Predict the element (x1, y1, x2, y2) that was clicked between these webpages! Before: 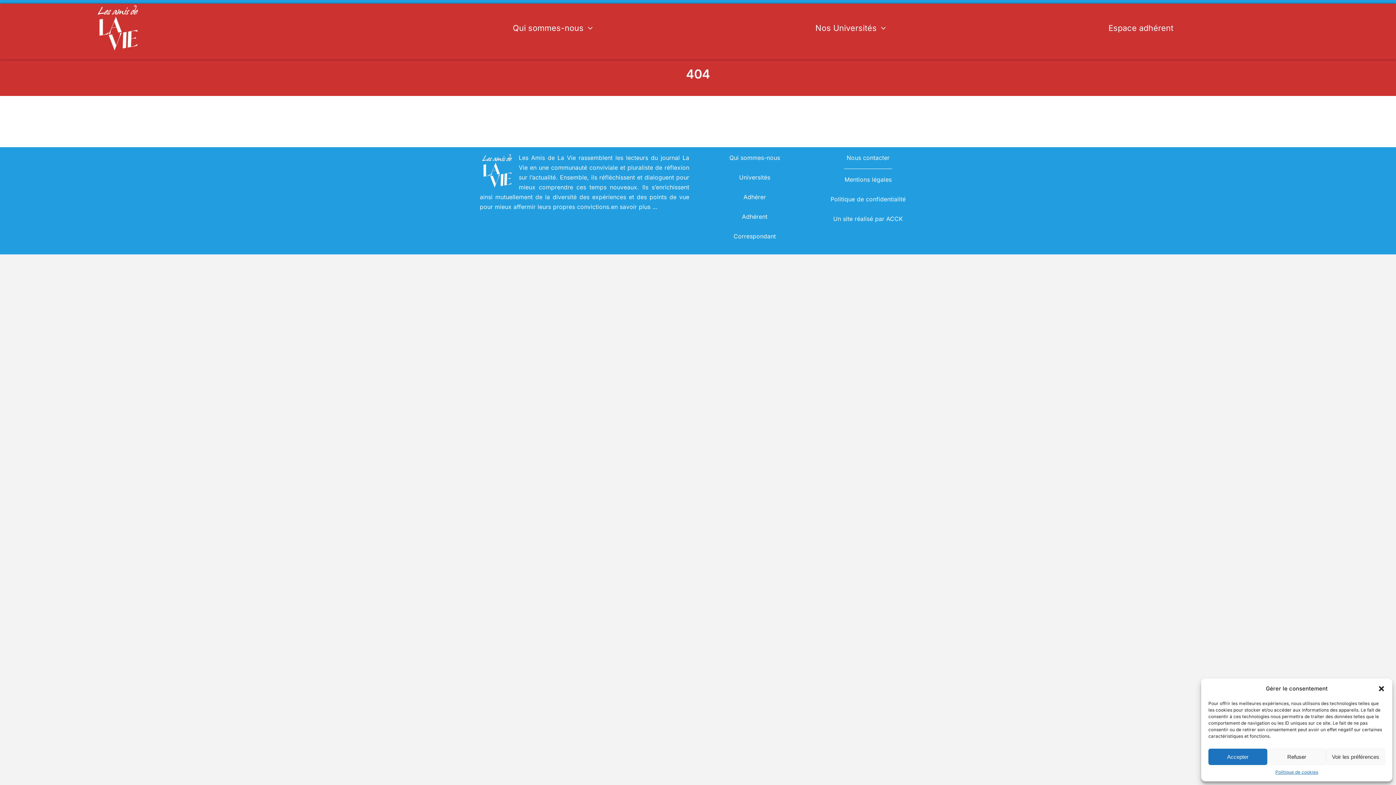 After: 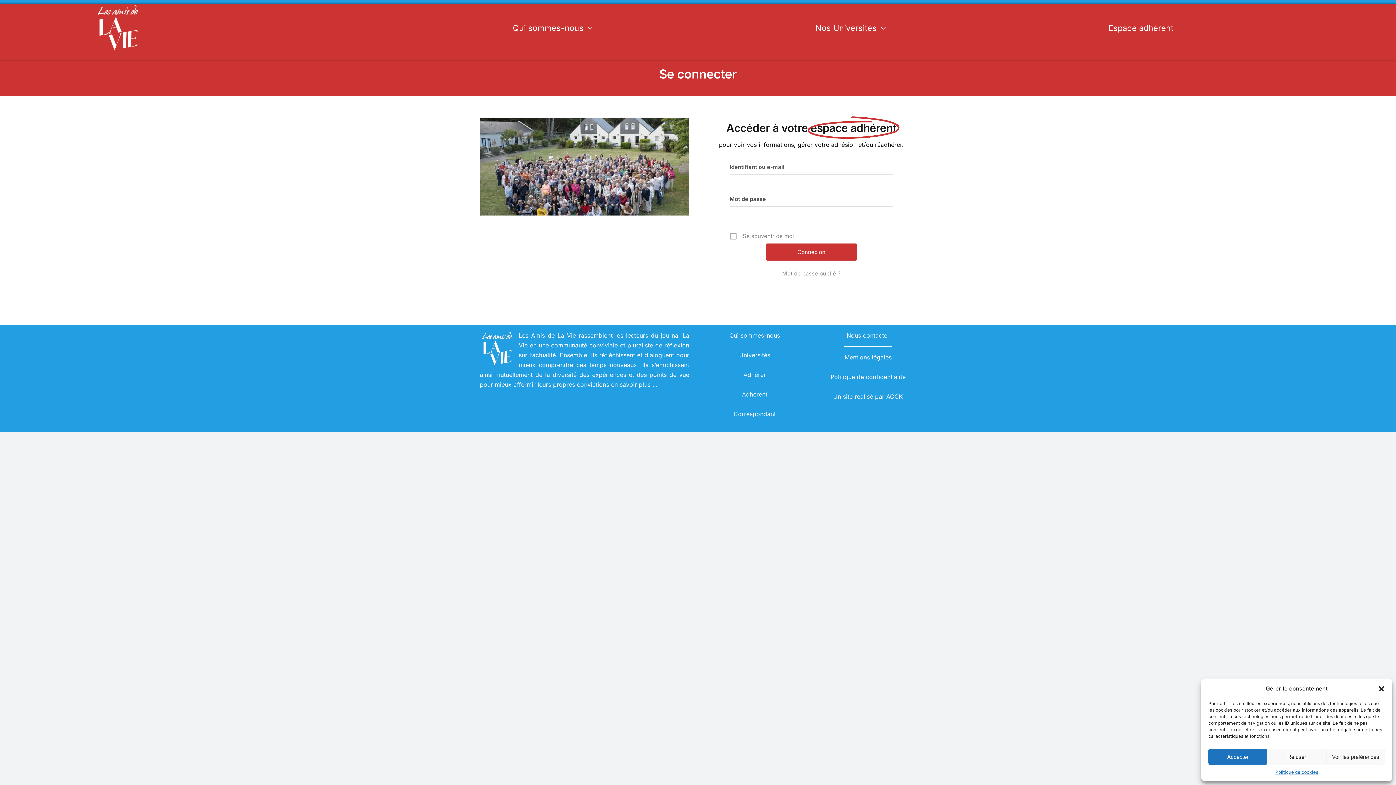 Action: label: Espace adhérent bbox: (1108, 21, 1173, 34)